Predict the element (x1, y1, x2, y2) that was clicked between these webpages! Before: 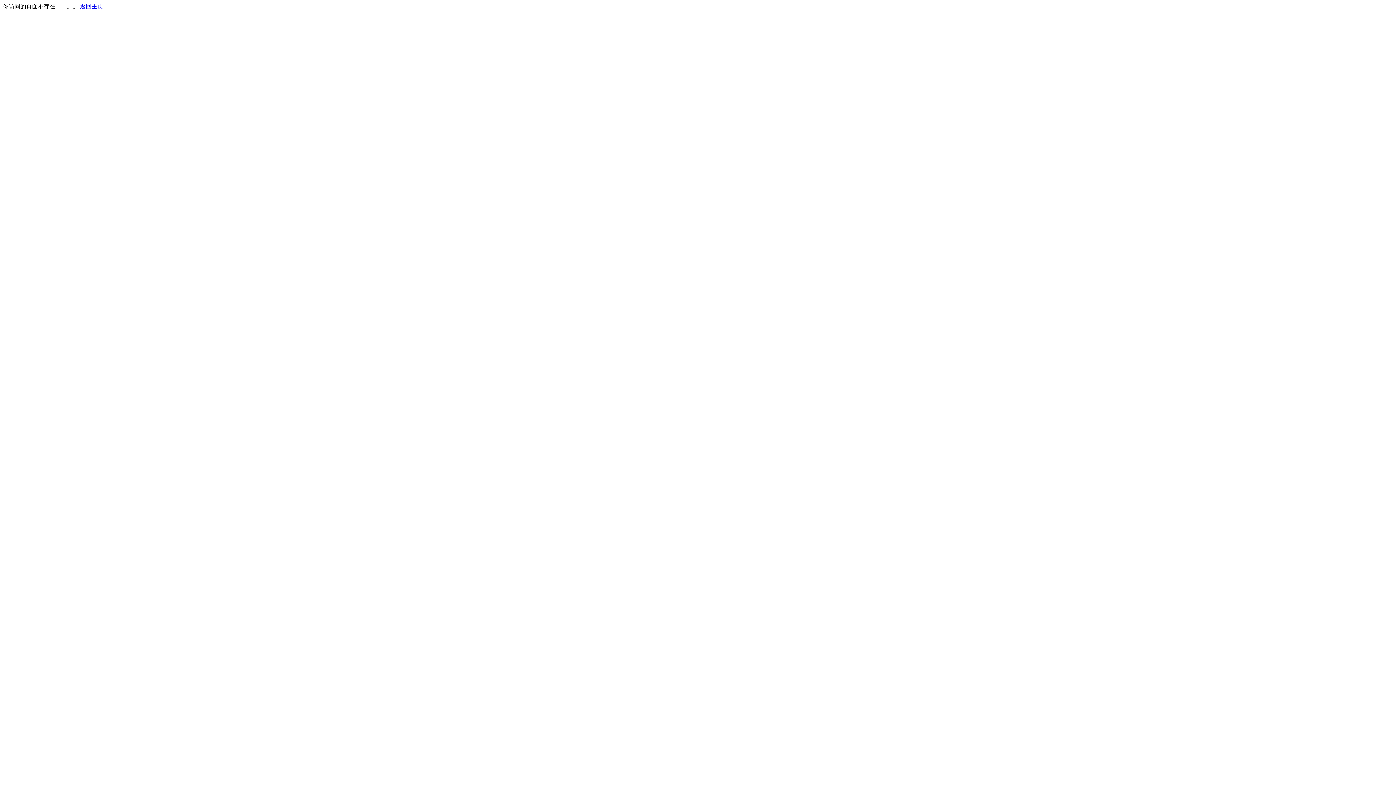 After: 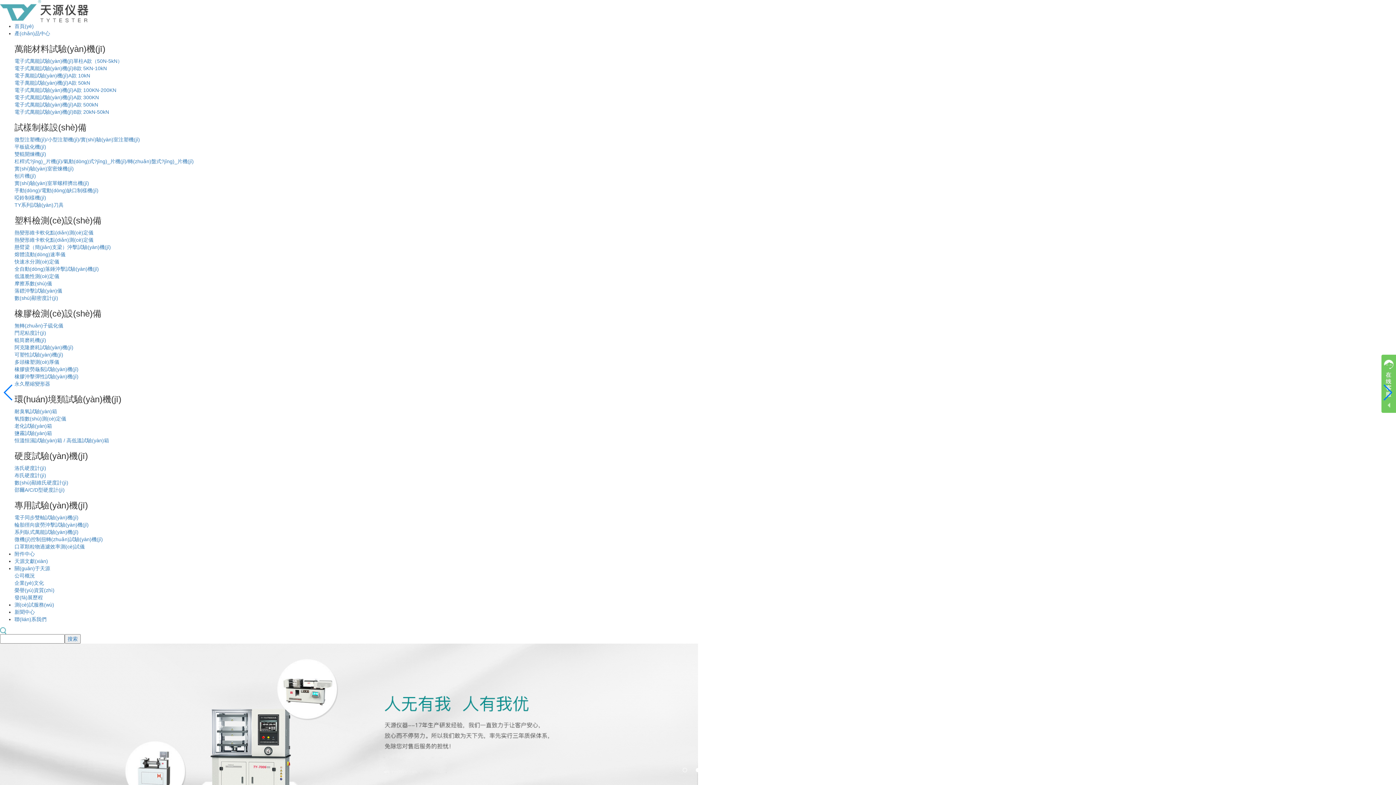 Action: bbox: (80, 3, 103, 9) label: 返回主页